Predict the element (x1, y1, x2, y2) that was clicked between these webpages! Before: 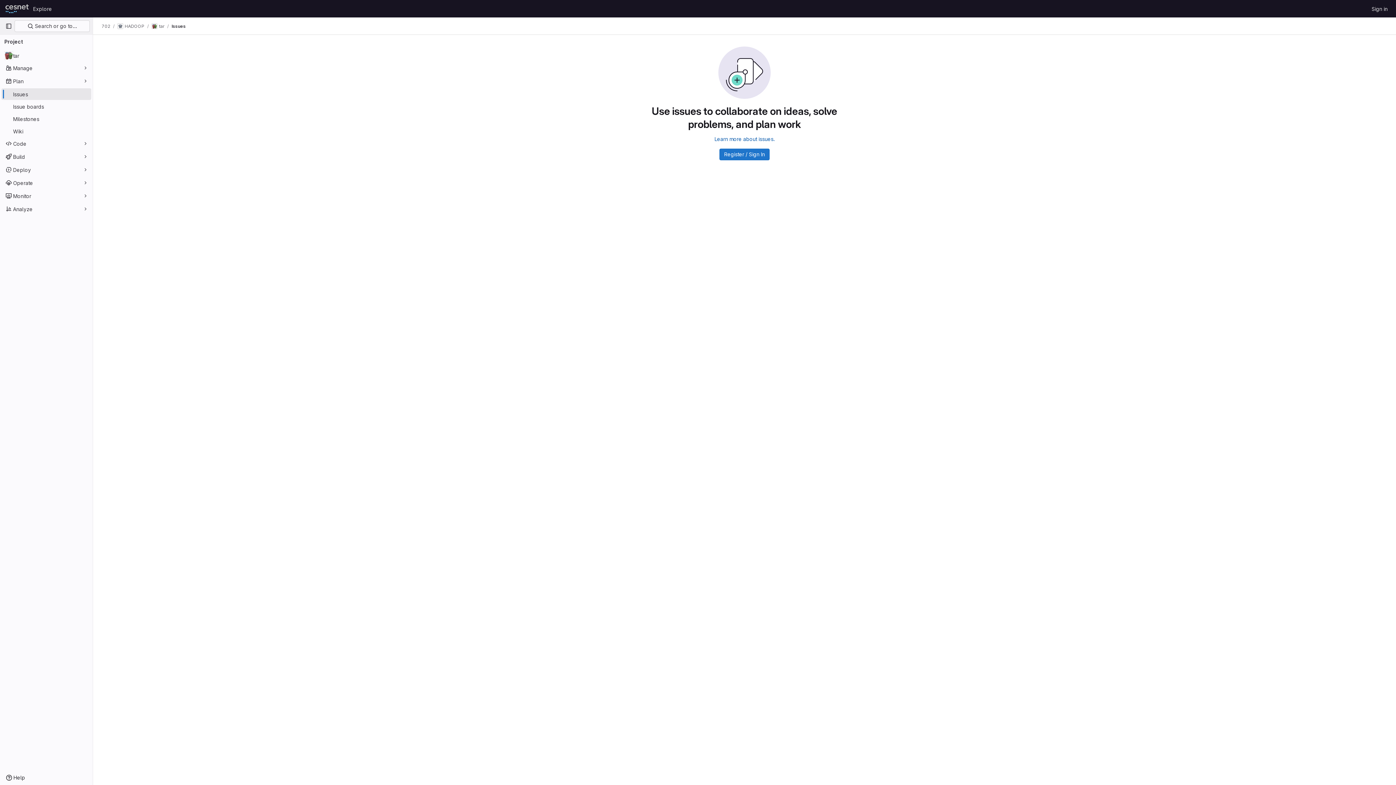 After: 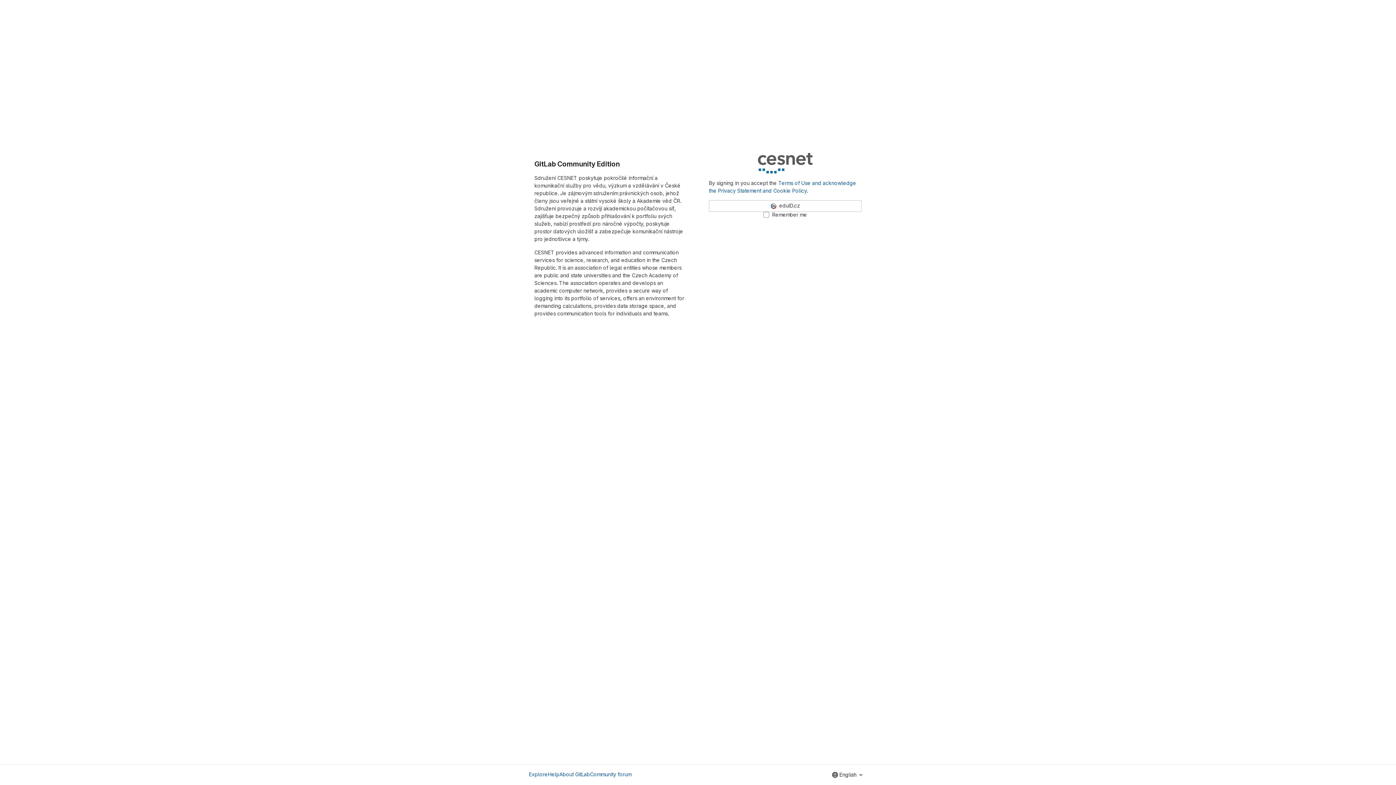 Action: label: Register / Sign In bbox: (719, 148, 769, 160)